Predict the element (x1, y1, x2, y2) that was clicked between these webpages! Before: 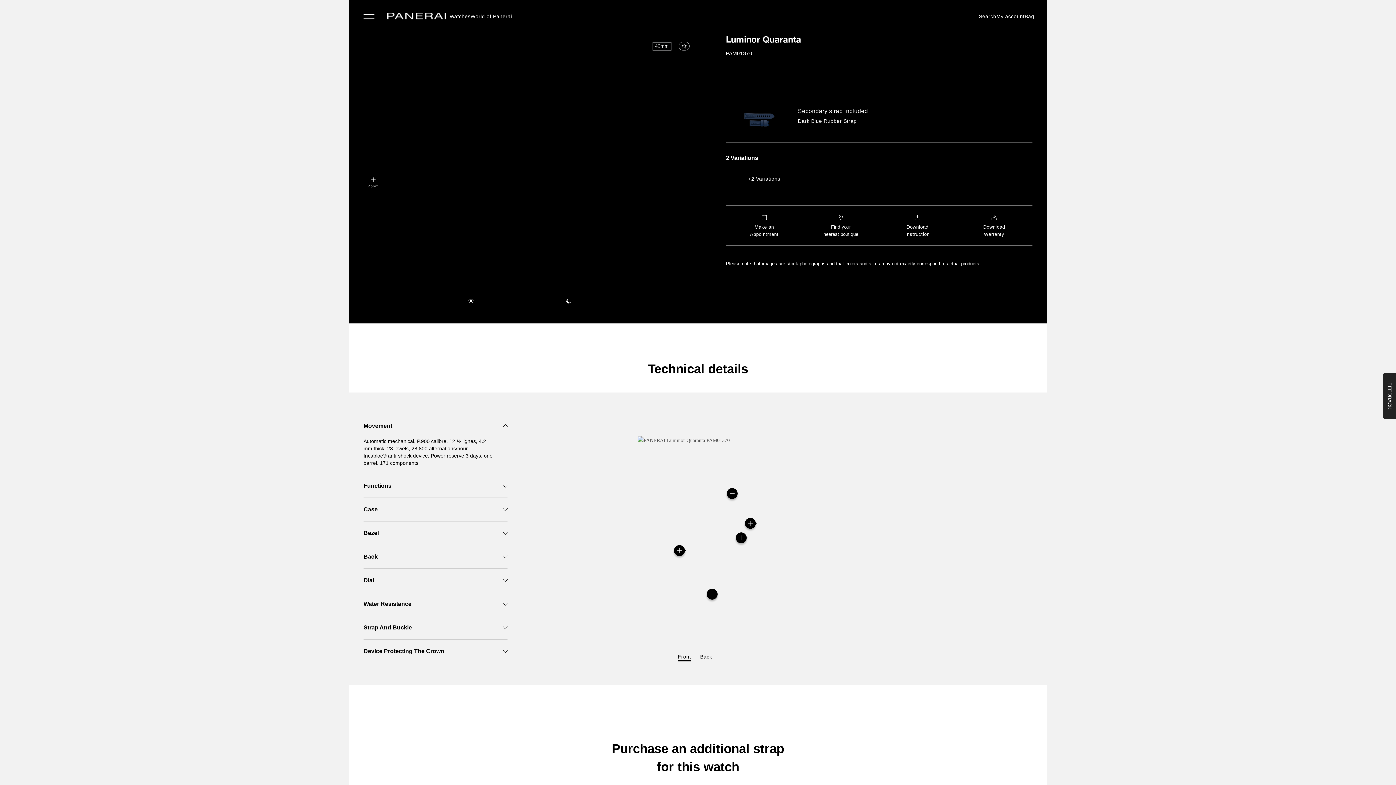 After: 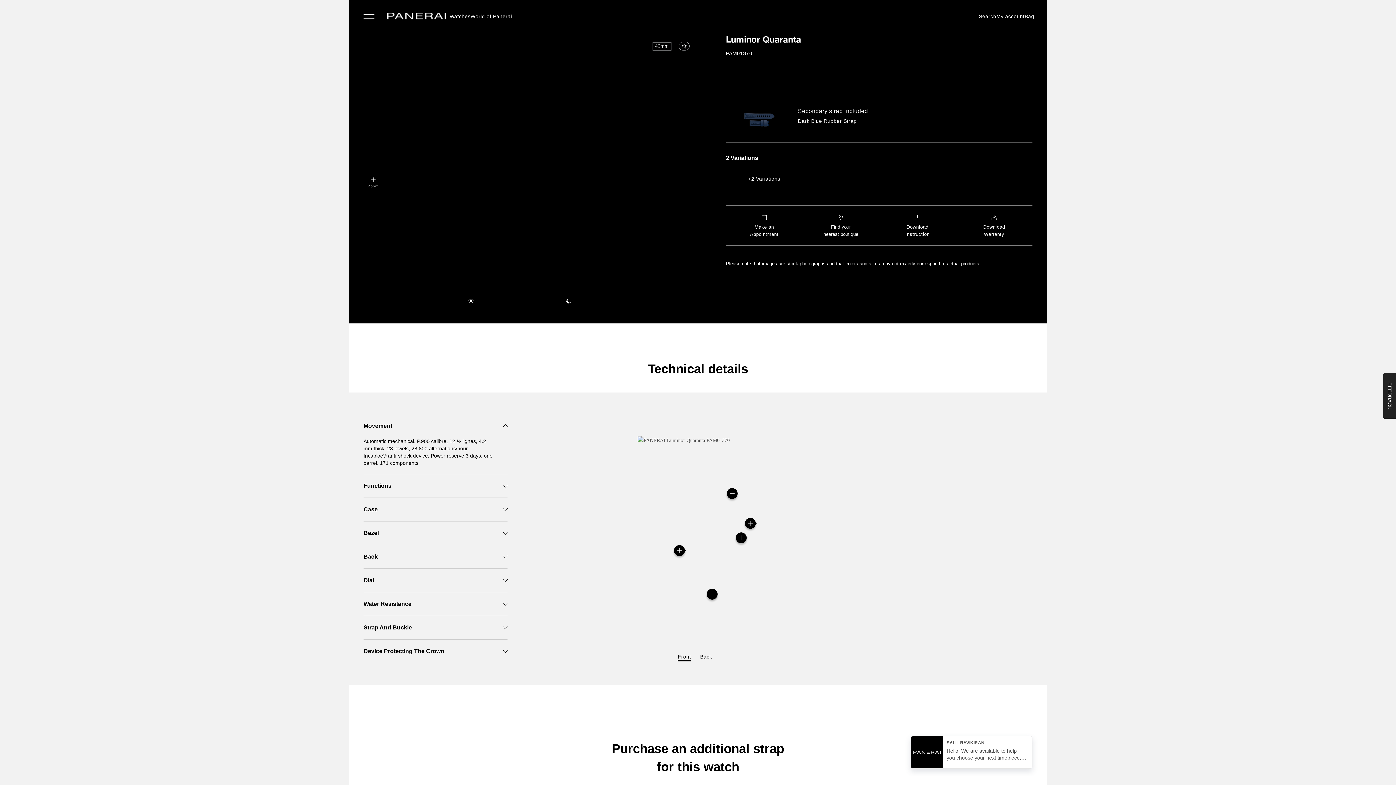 Action: bbox: (566, 296, 573, 303) label: night view